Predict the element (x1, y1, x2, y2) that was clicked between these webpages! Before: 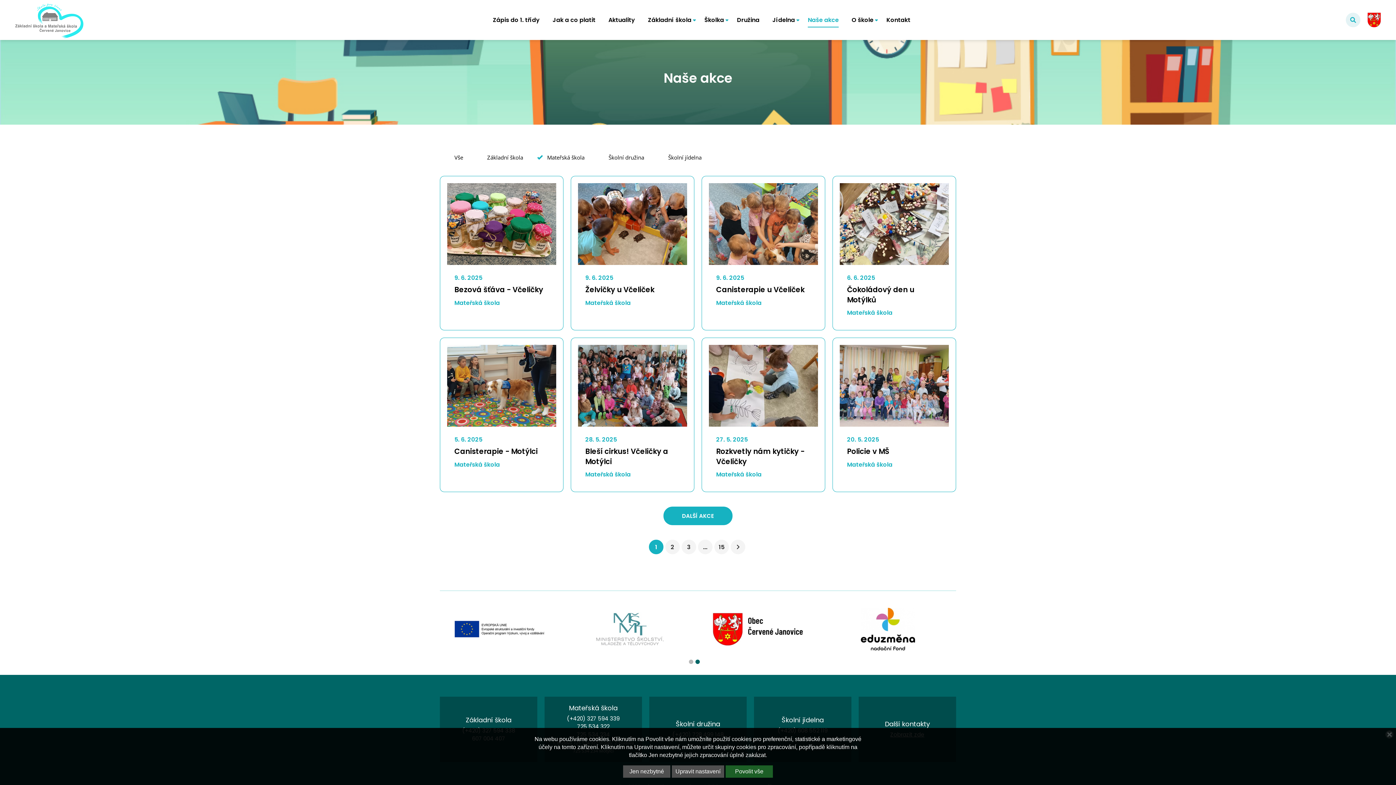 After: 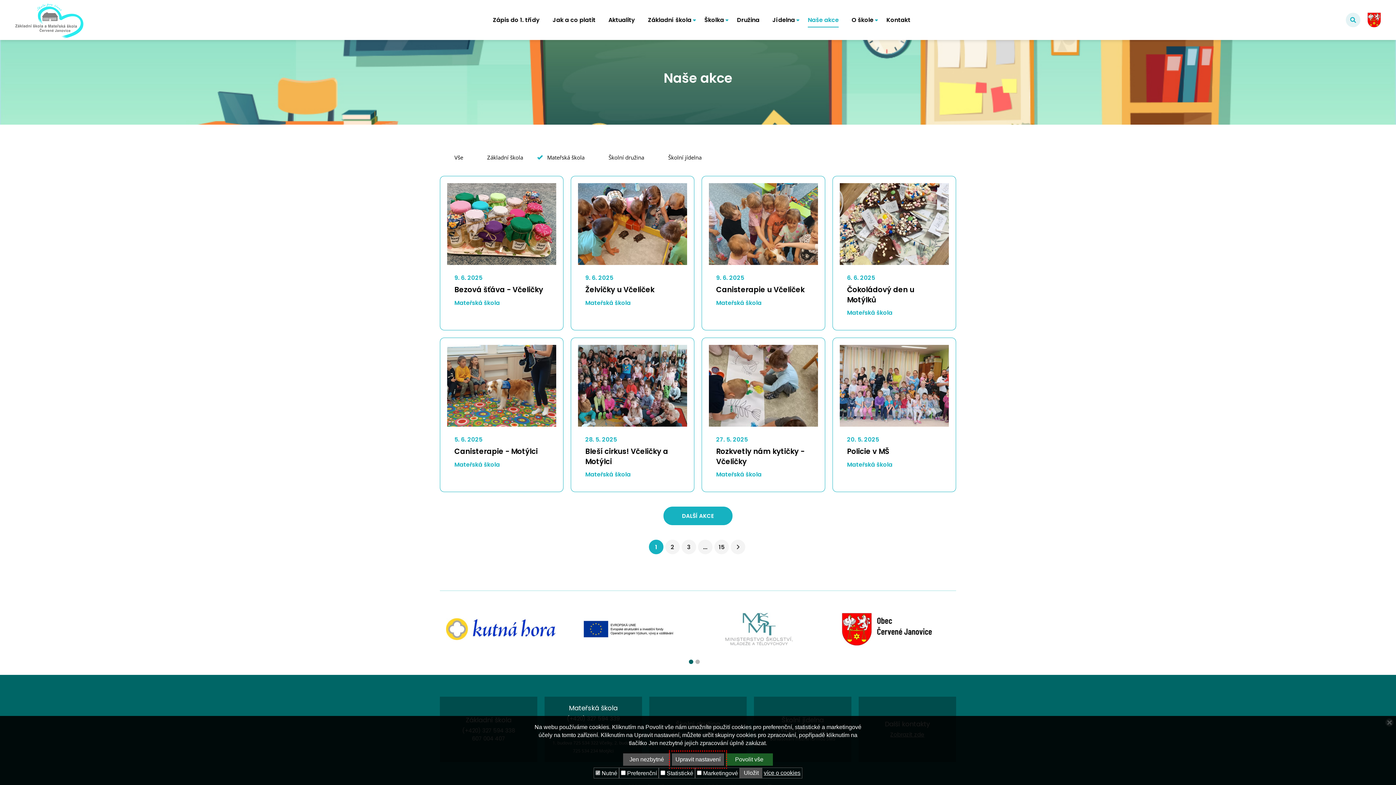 Action: label: Upravit nastavení bbox: (672, 765, 724, 778)